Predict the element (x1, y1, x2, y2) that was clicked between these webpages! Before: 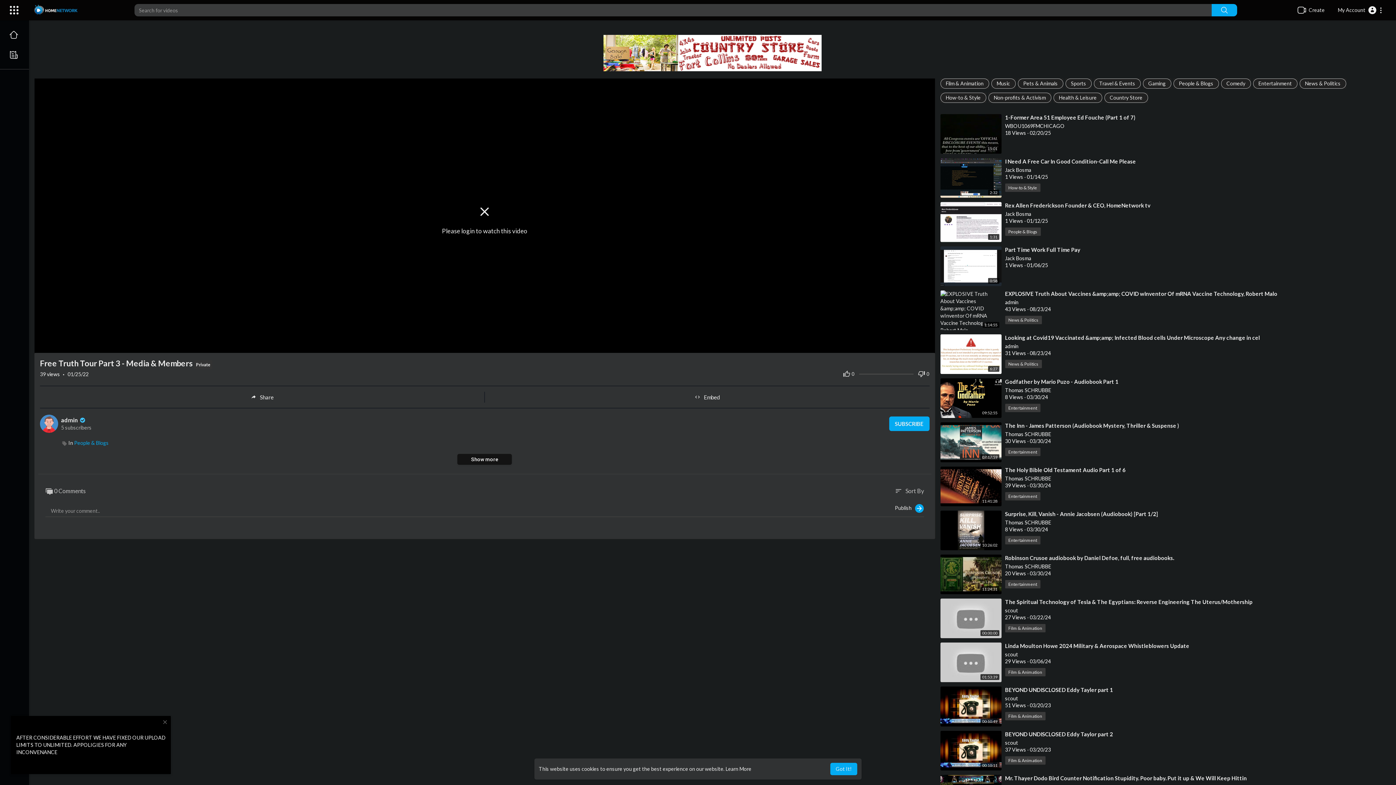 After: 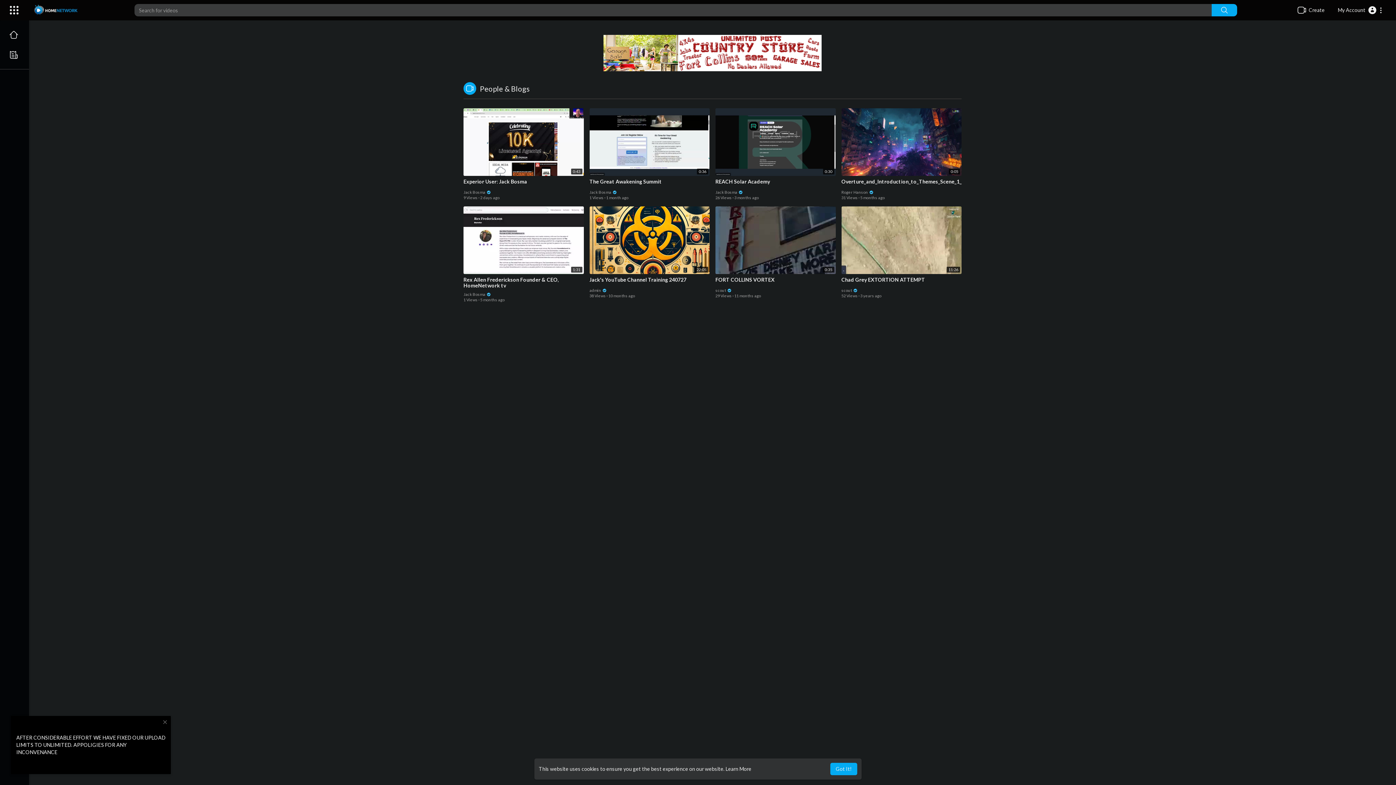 Action: bbox: (1005, 227, 1040, 236) label: People & Blogs